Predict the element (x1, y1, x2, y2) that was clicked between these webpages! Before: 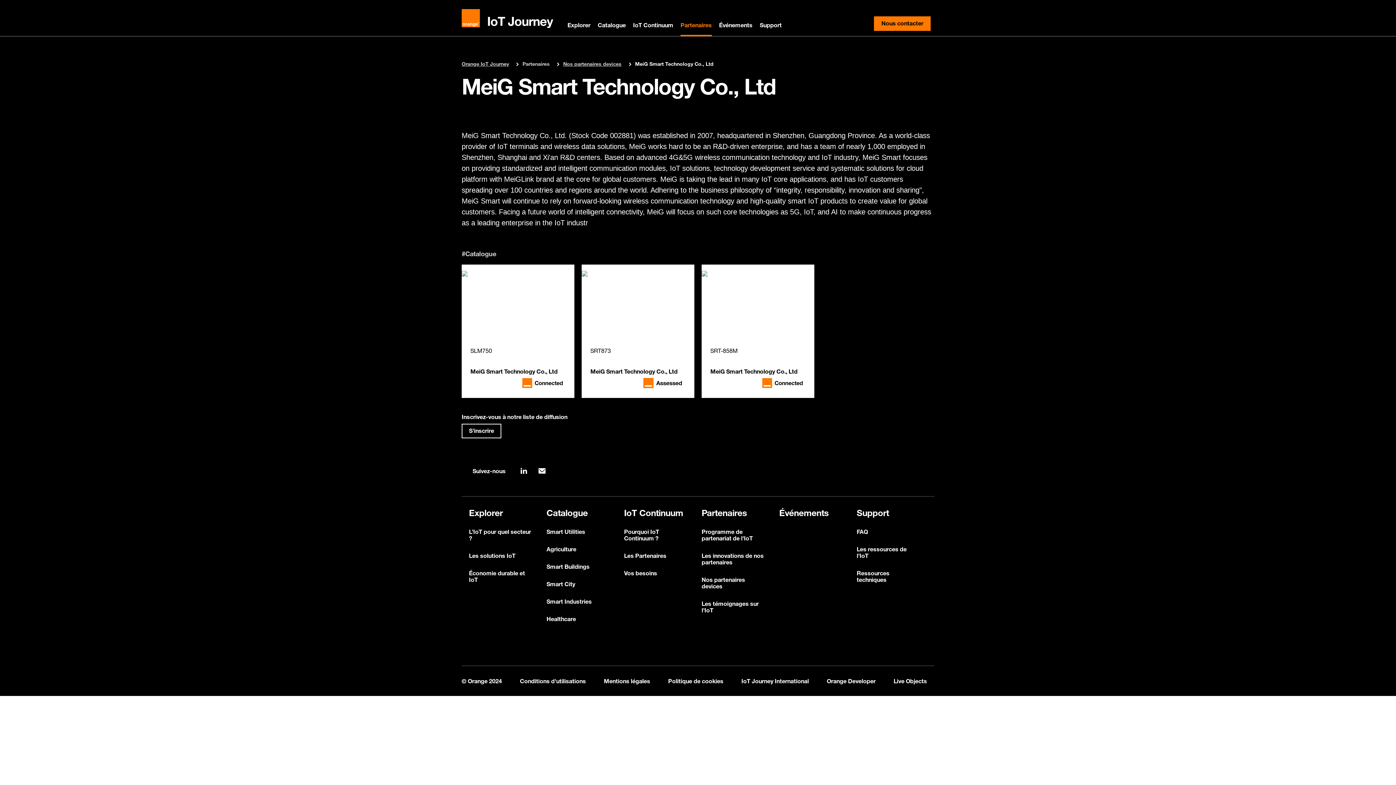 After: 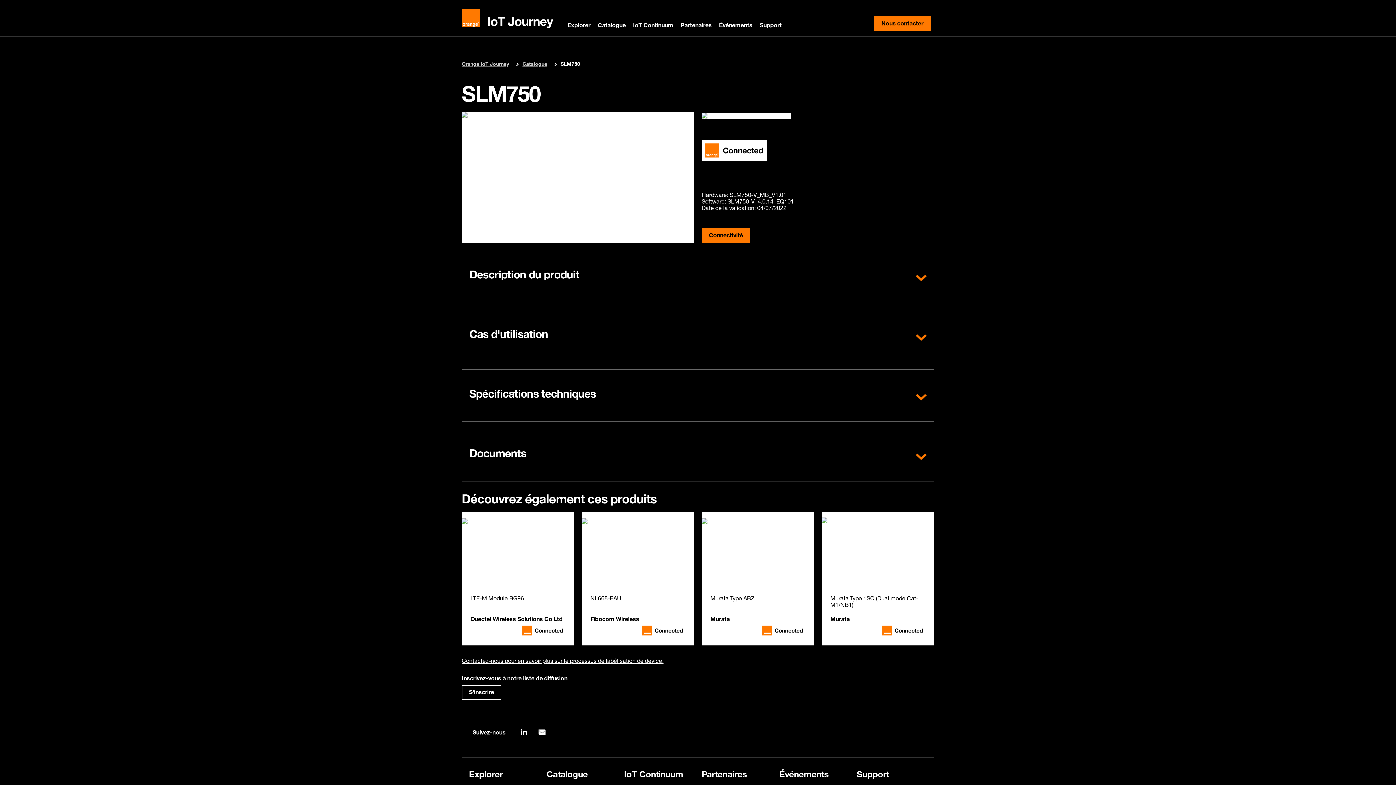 Action: bbox: (461, 264, 574, 395) label: SLM750

MeiG Smart Technology Co., Ltd